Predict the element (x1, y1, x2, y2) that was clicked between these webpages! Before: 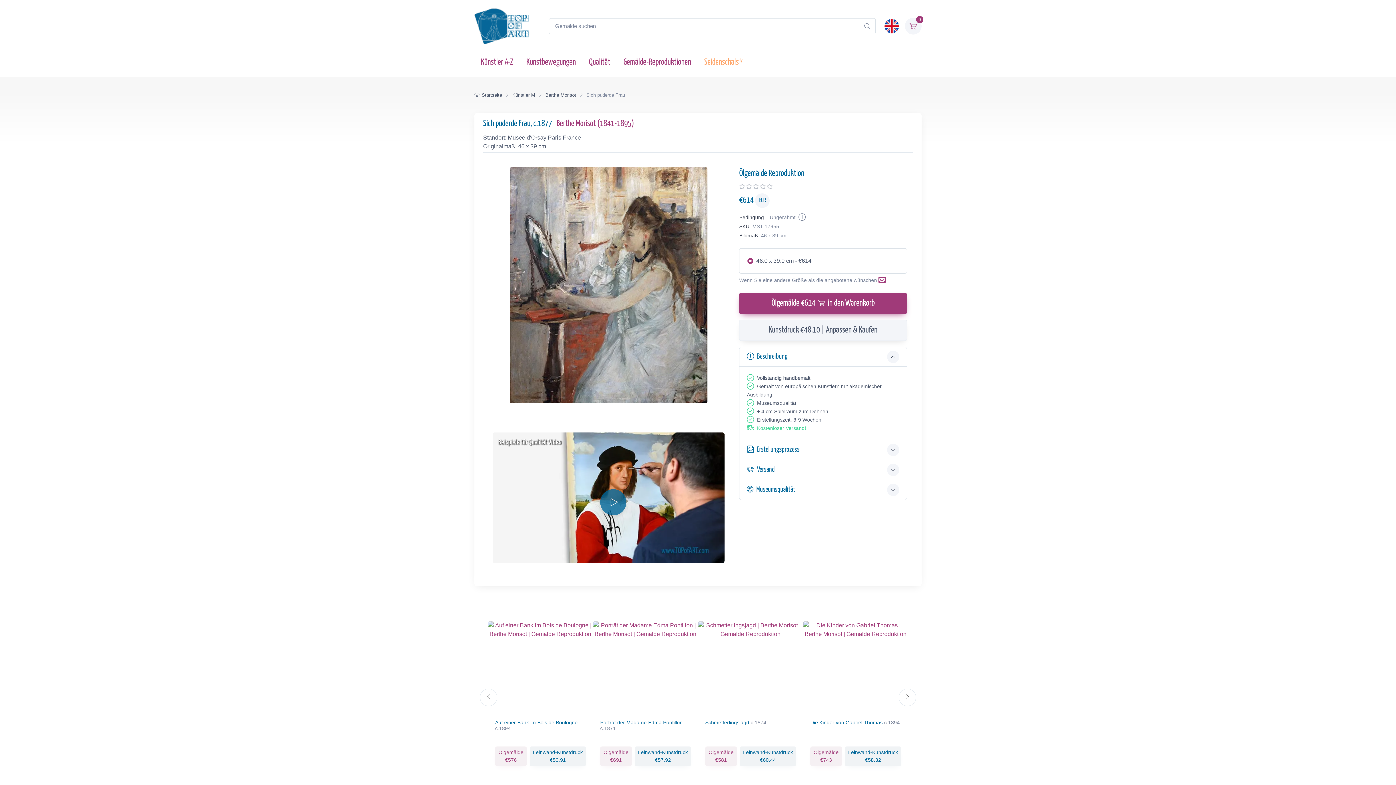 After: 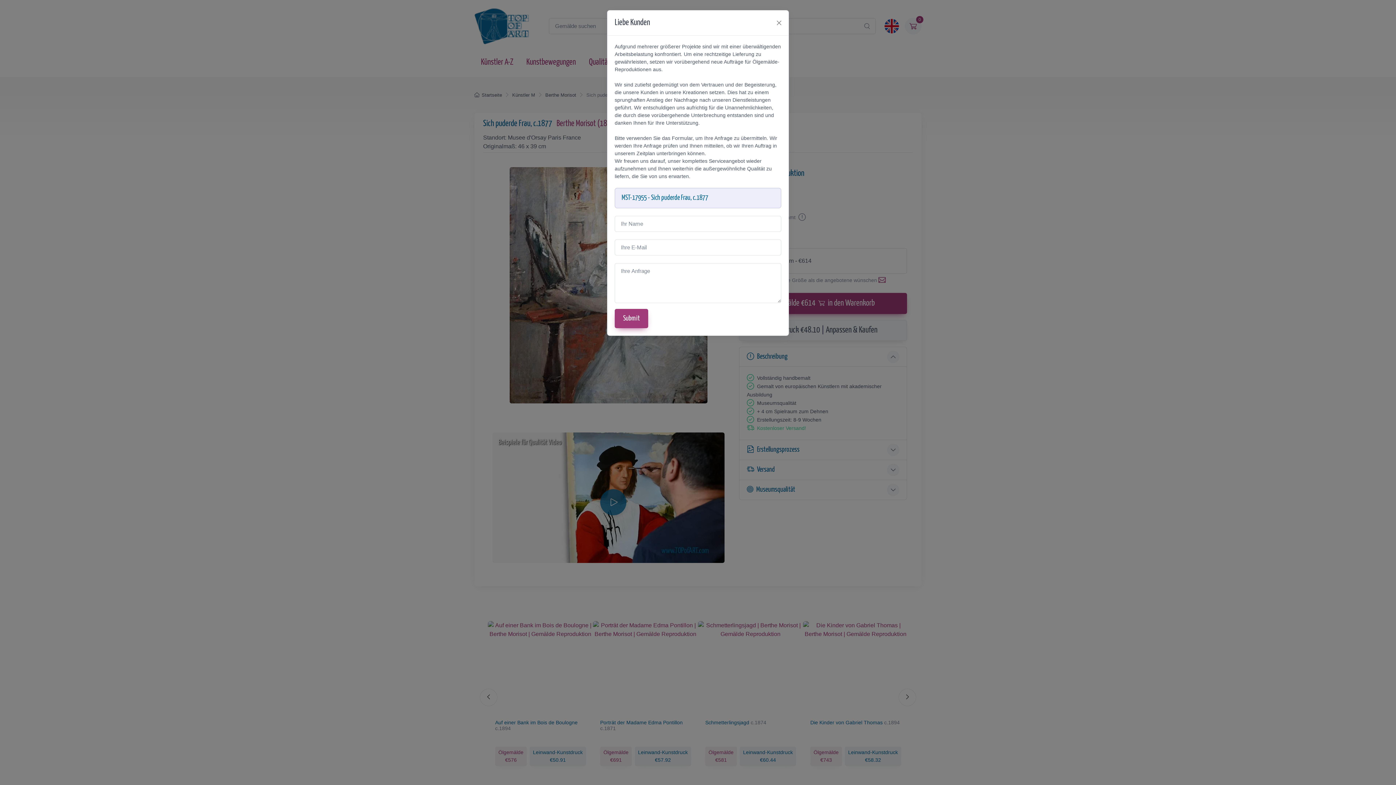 Action: label: Ölgemälde €614in den Warenkorb bbox: (739, 293, 907, 314)